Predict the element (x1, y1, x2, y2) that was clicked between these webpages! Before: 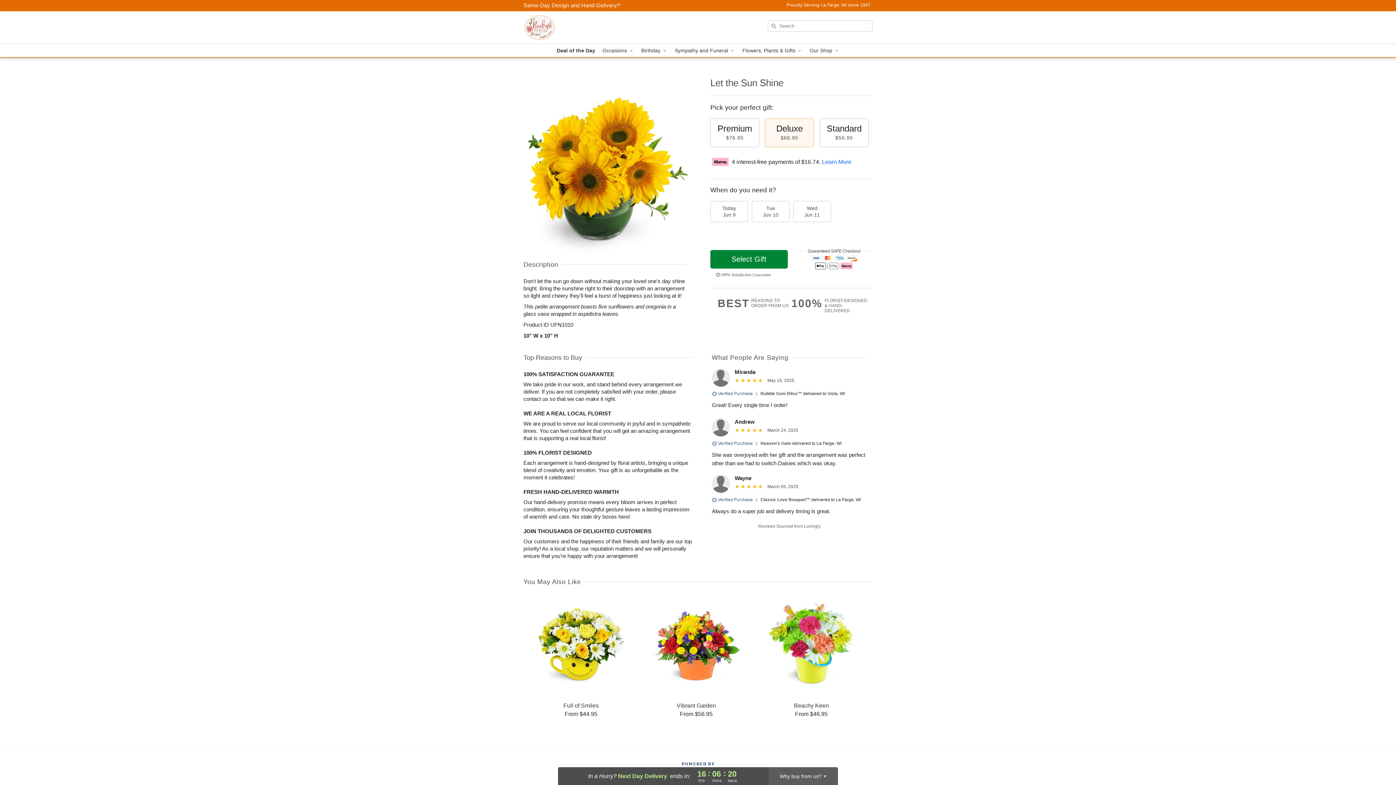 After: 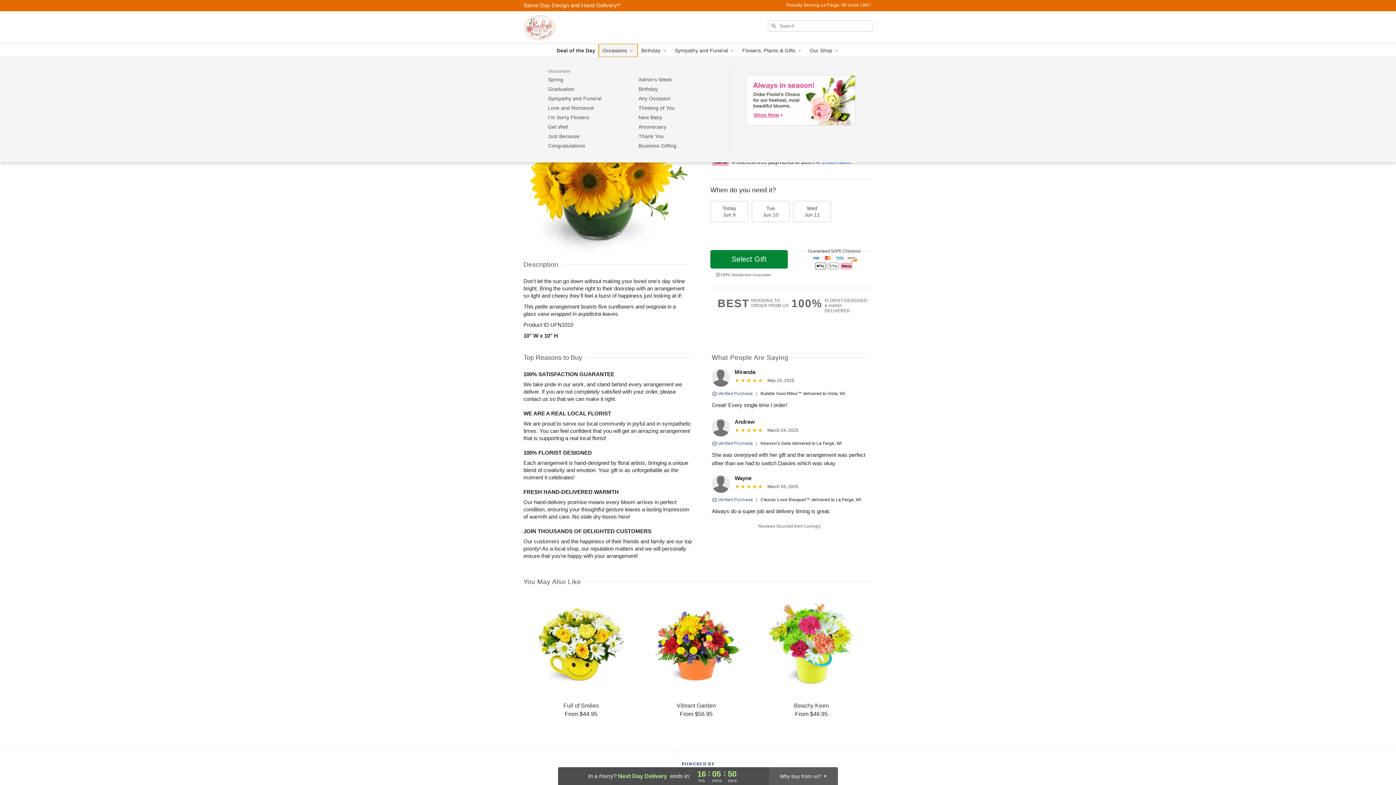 Action: bbox: (599, 44, 637, 57) label: Occasions 